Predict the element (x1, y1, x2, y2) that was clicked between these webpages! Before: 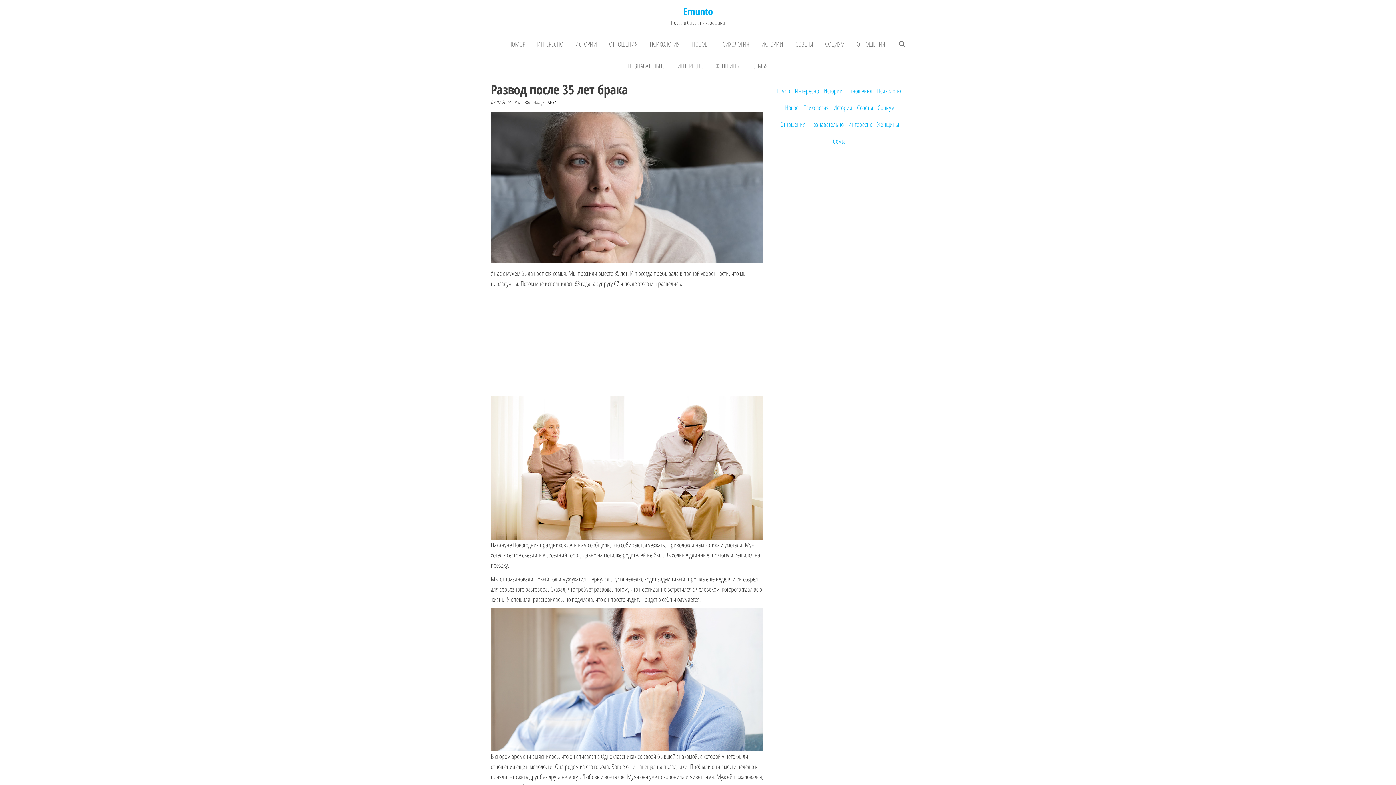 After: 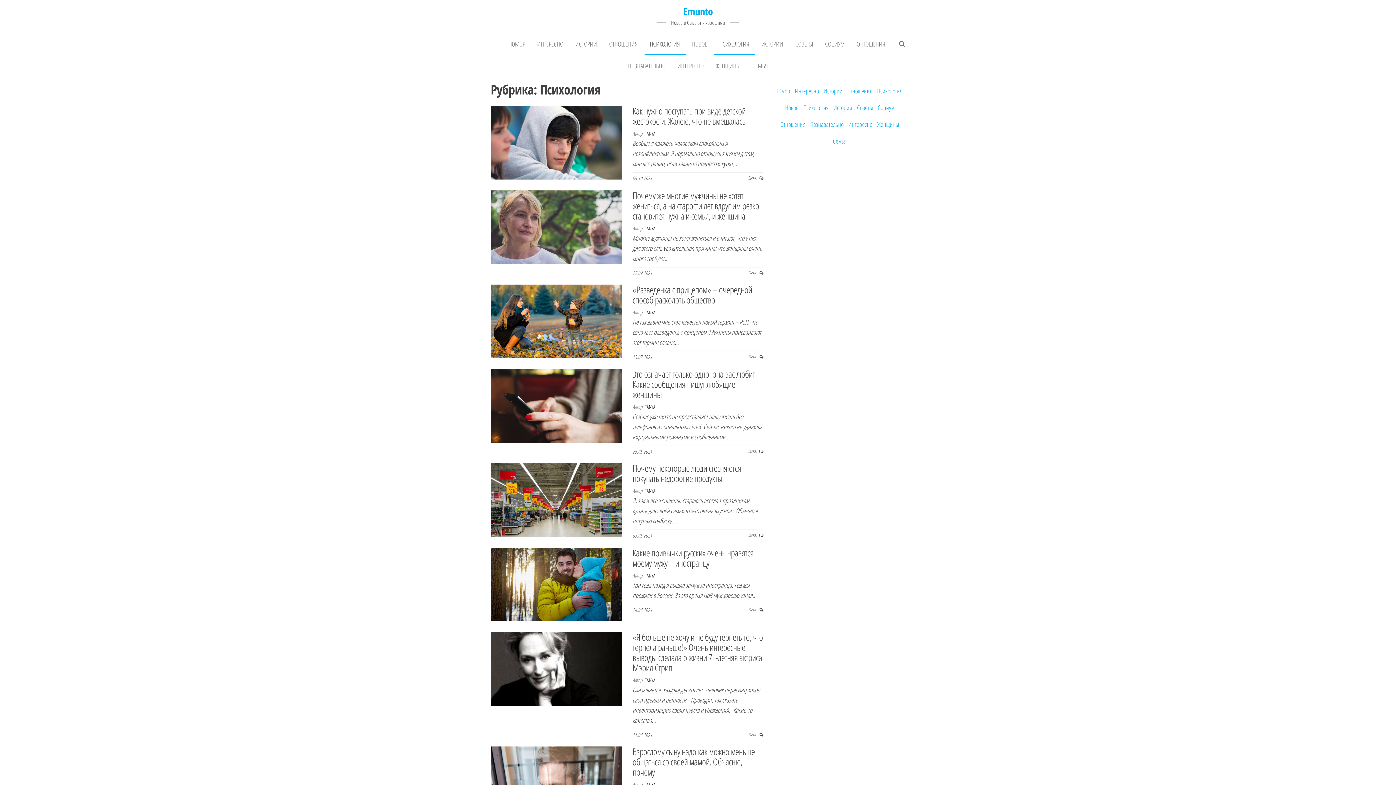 Action: bbox: (714, 33, 755, 54) label: ПСИХОЛОГИЯ